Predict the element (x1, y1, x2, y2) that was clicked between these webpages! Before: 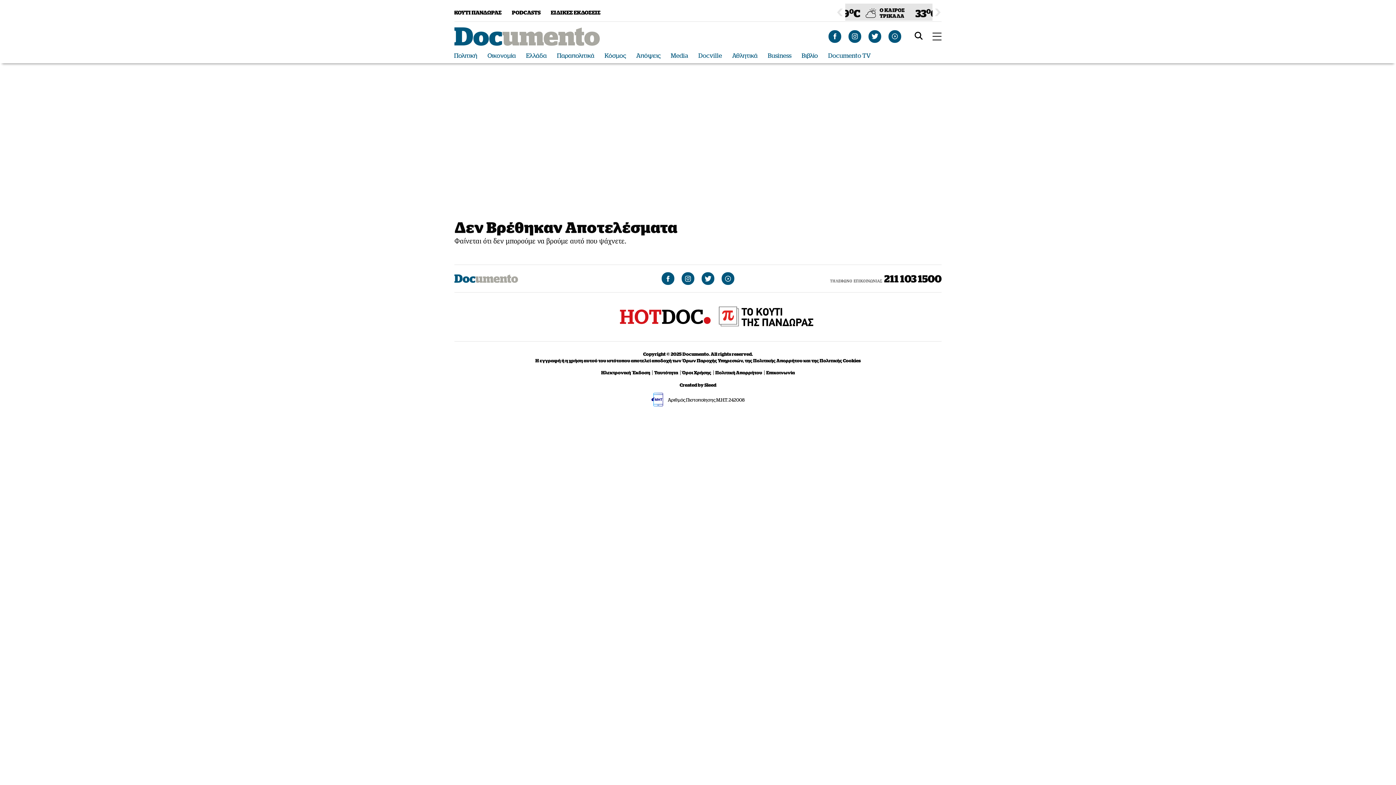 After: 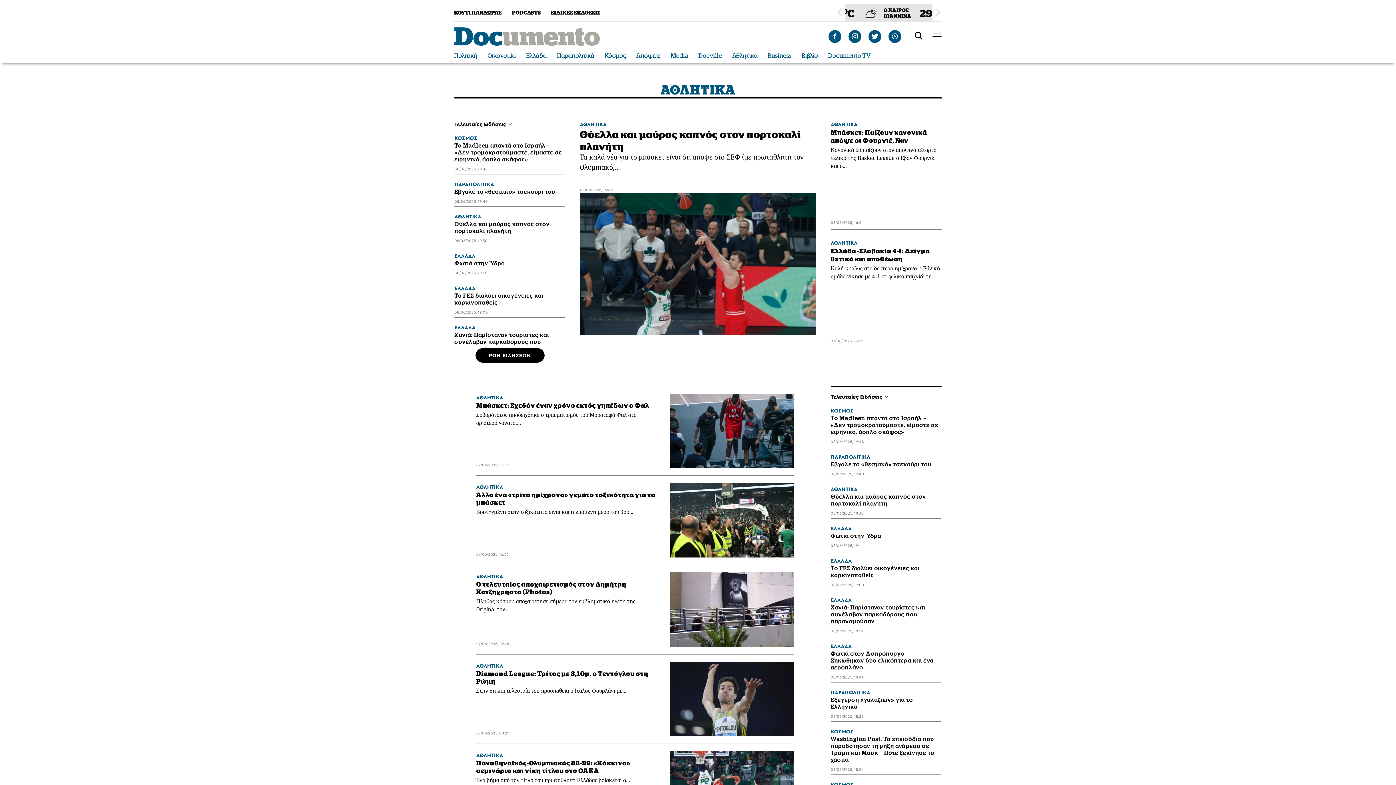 Action: bbox: (732, 52, 757, 59) label: Αθλητικά